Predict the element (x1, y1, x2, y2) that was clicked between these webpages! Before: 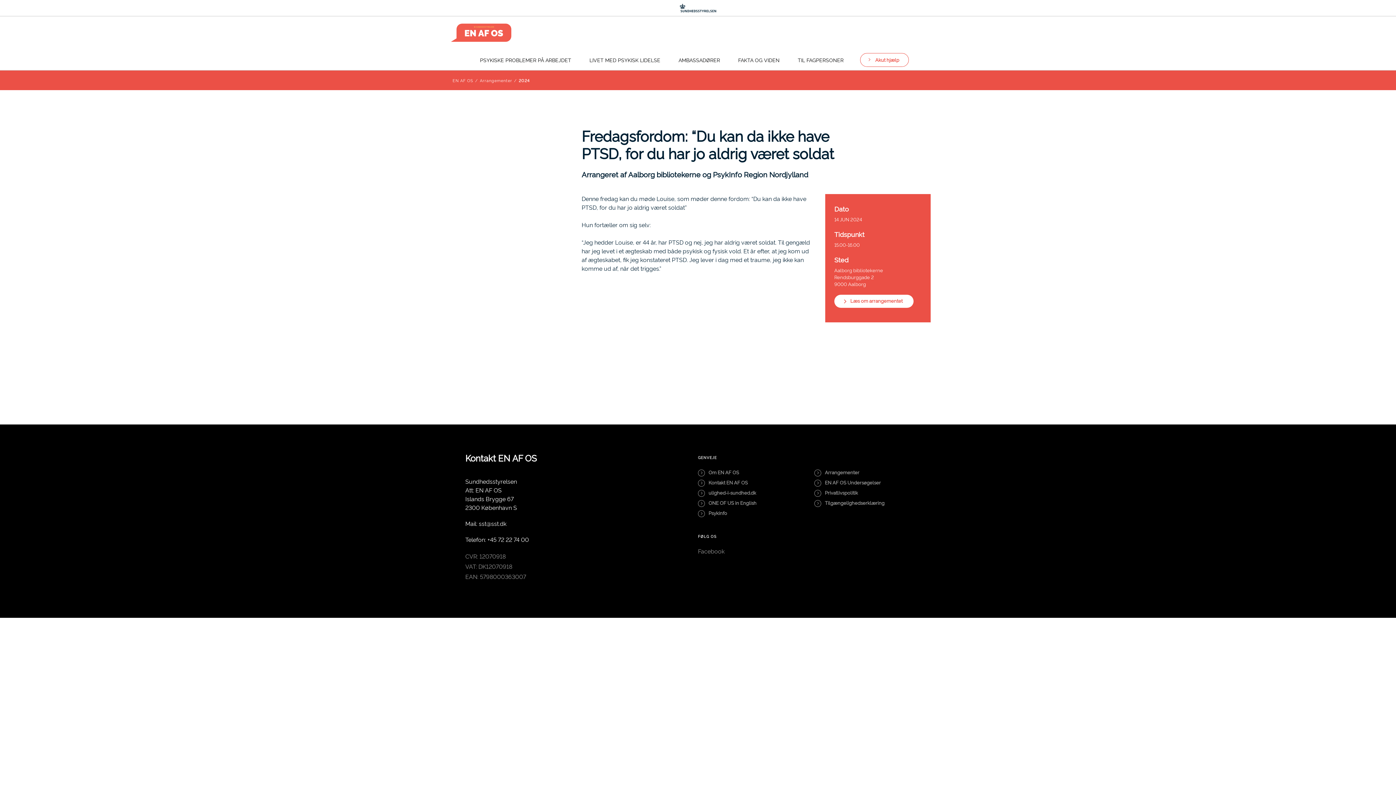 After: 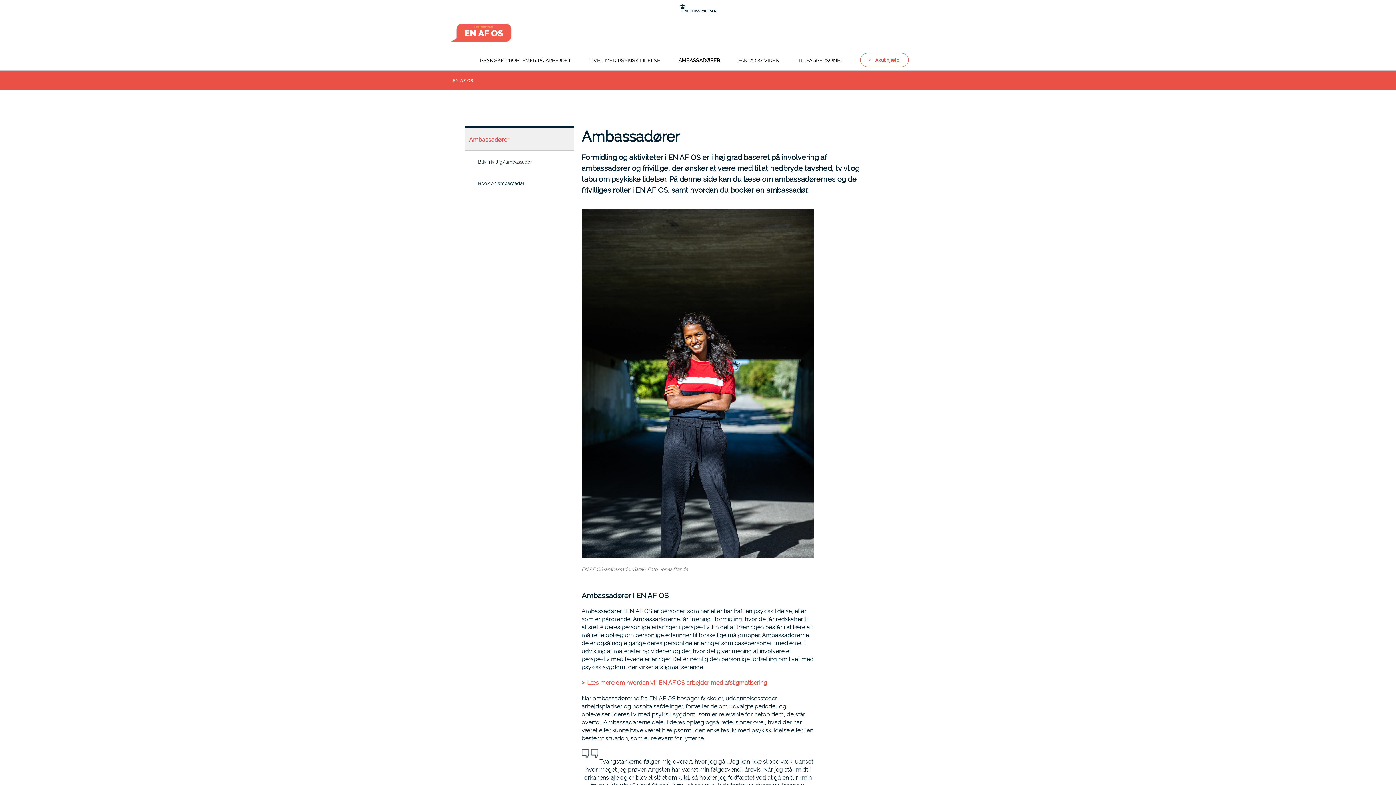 Action: label: AMBASSADØRER bbox: (669, 49, 729, 70)